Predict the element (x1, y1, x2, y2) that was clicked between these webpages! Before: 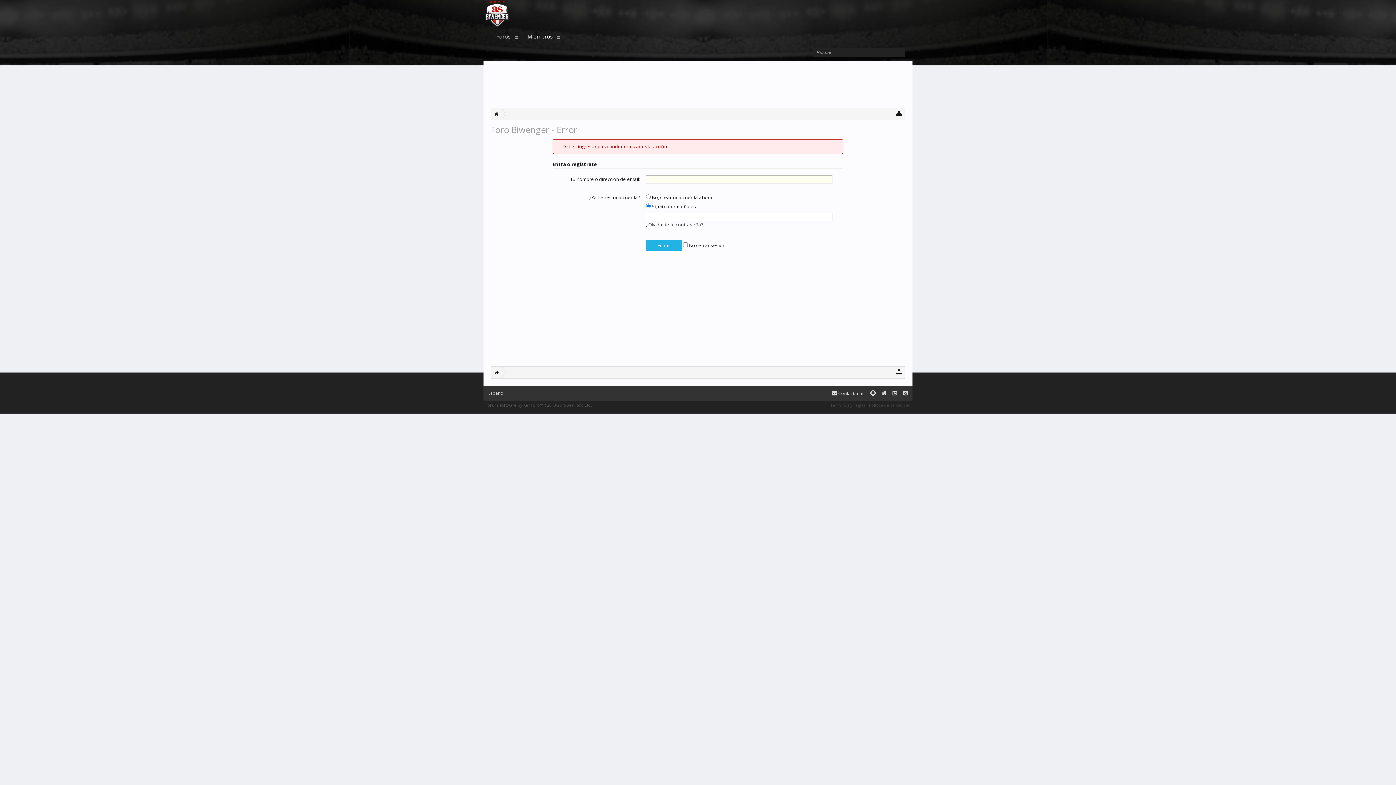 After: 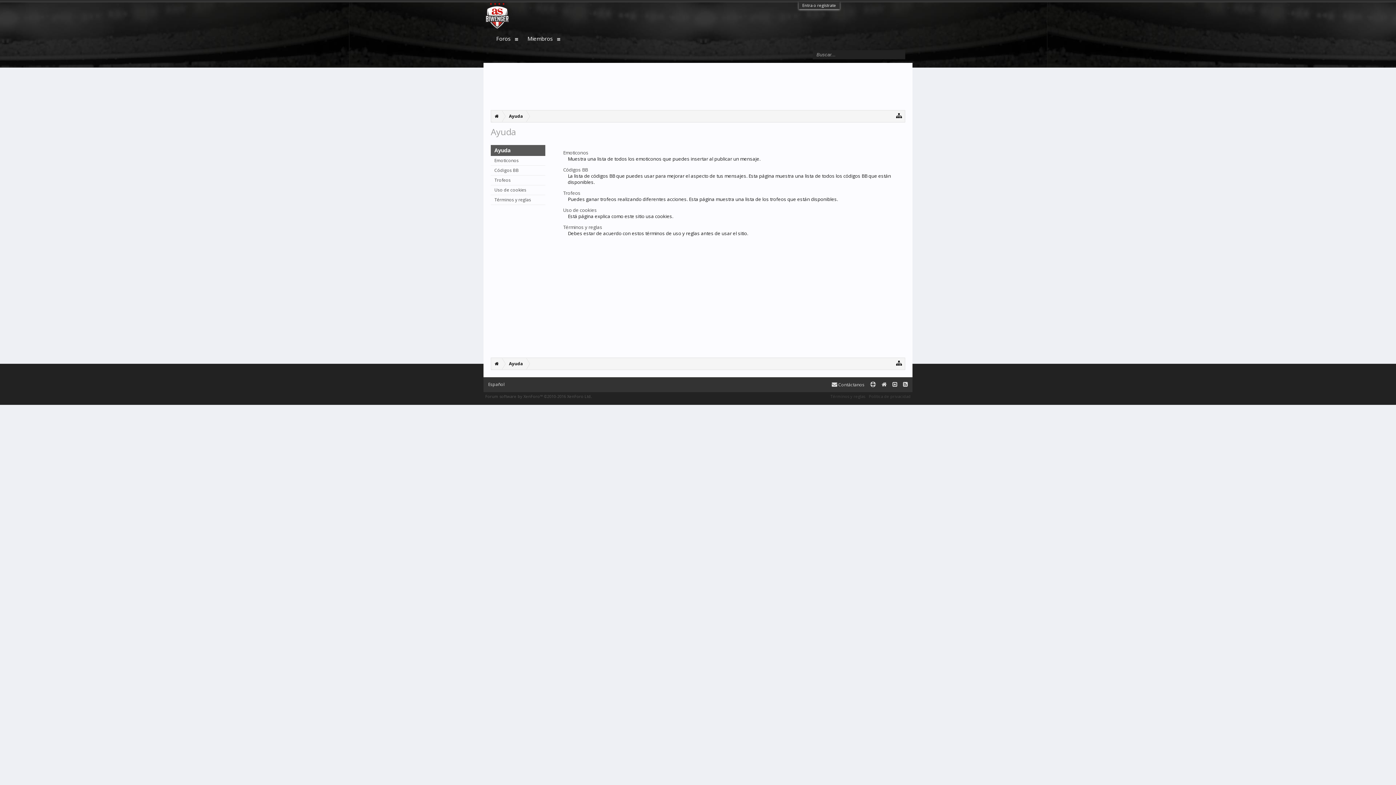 Action: bbox: (867, 388, 878, 398)